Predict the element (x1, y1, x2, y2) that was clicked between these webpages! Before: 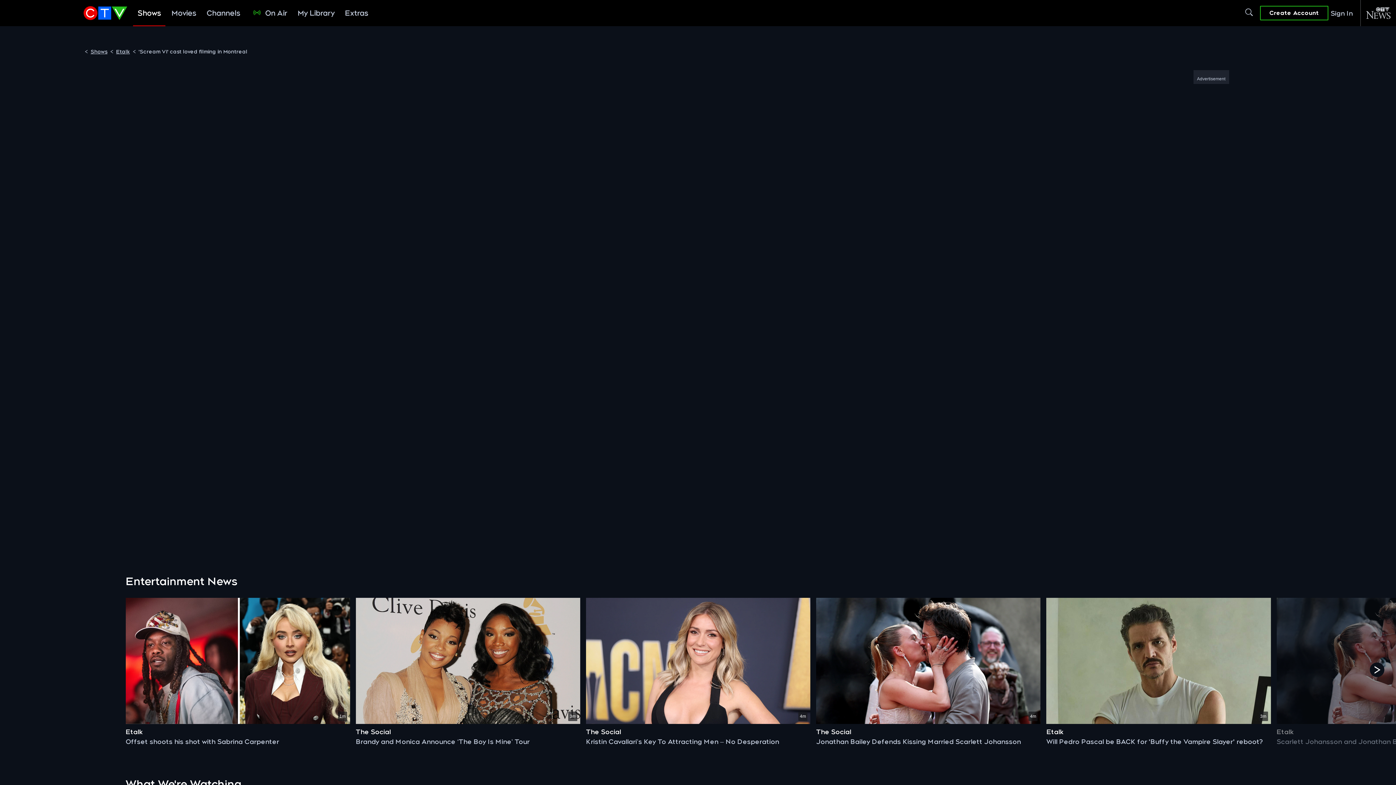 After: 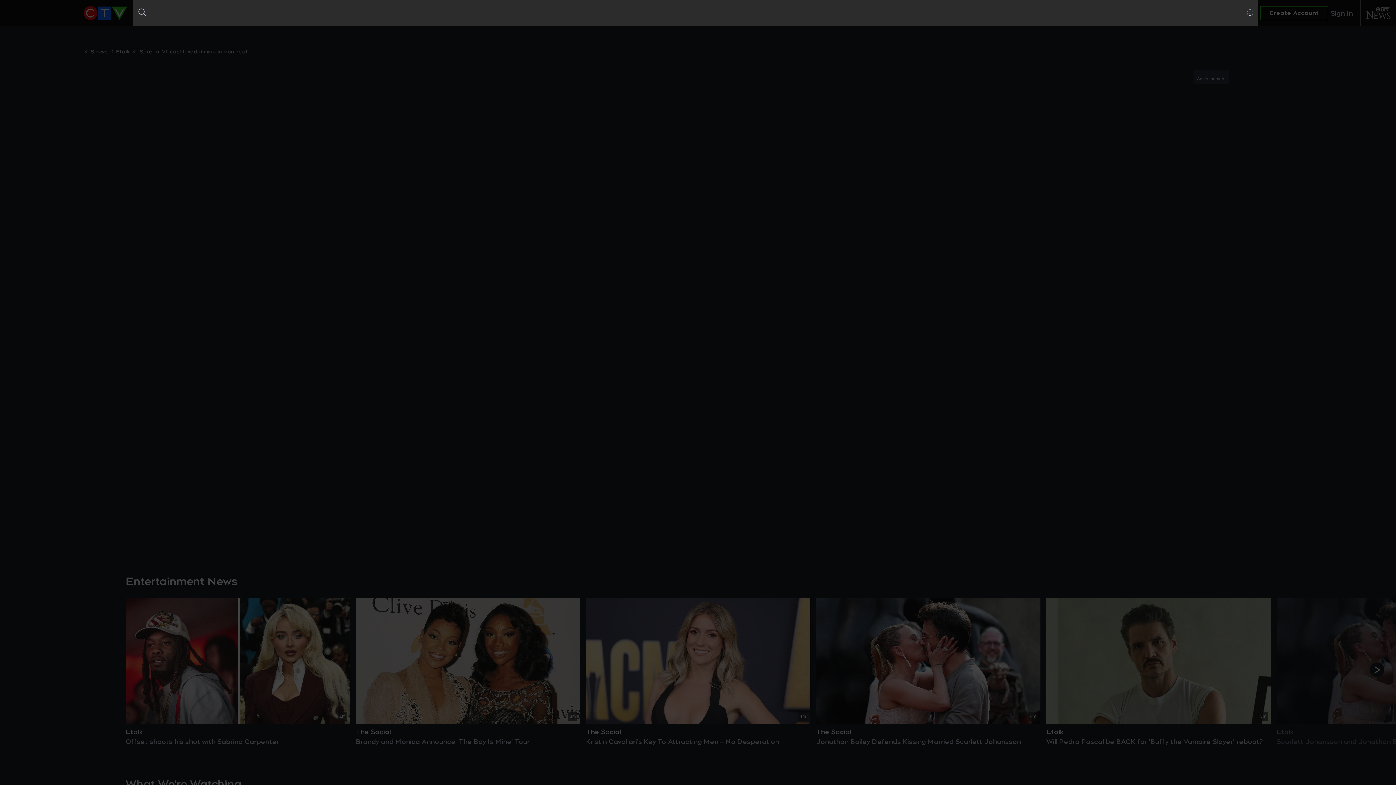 Action: label: Search CTV bbox: (1244, 0, 1254, 26)